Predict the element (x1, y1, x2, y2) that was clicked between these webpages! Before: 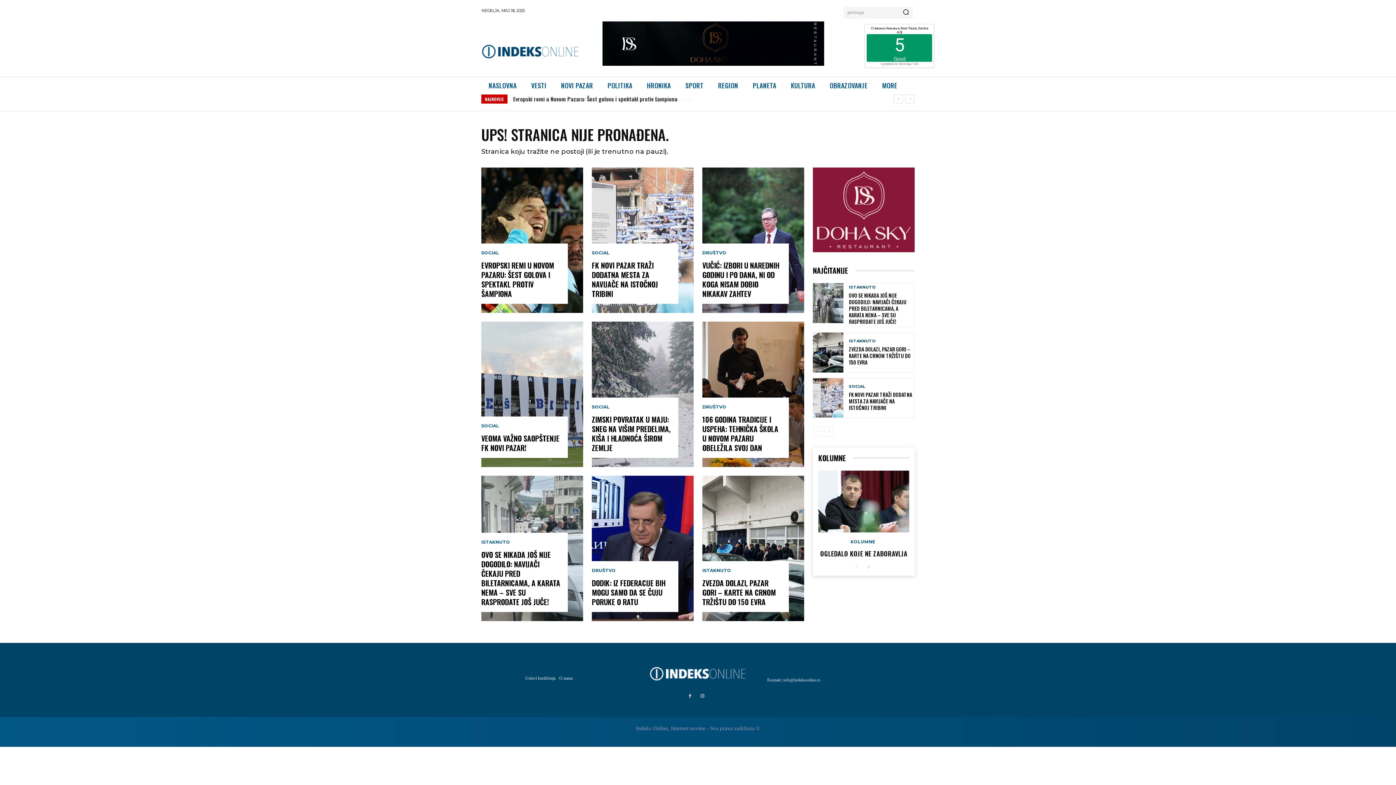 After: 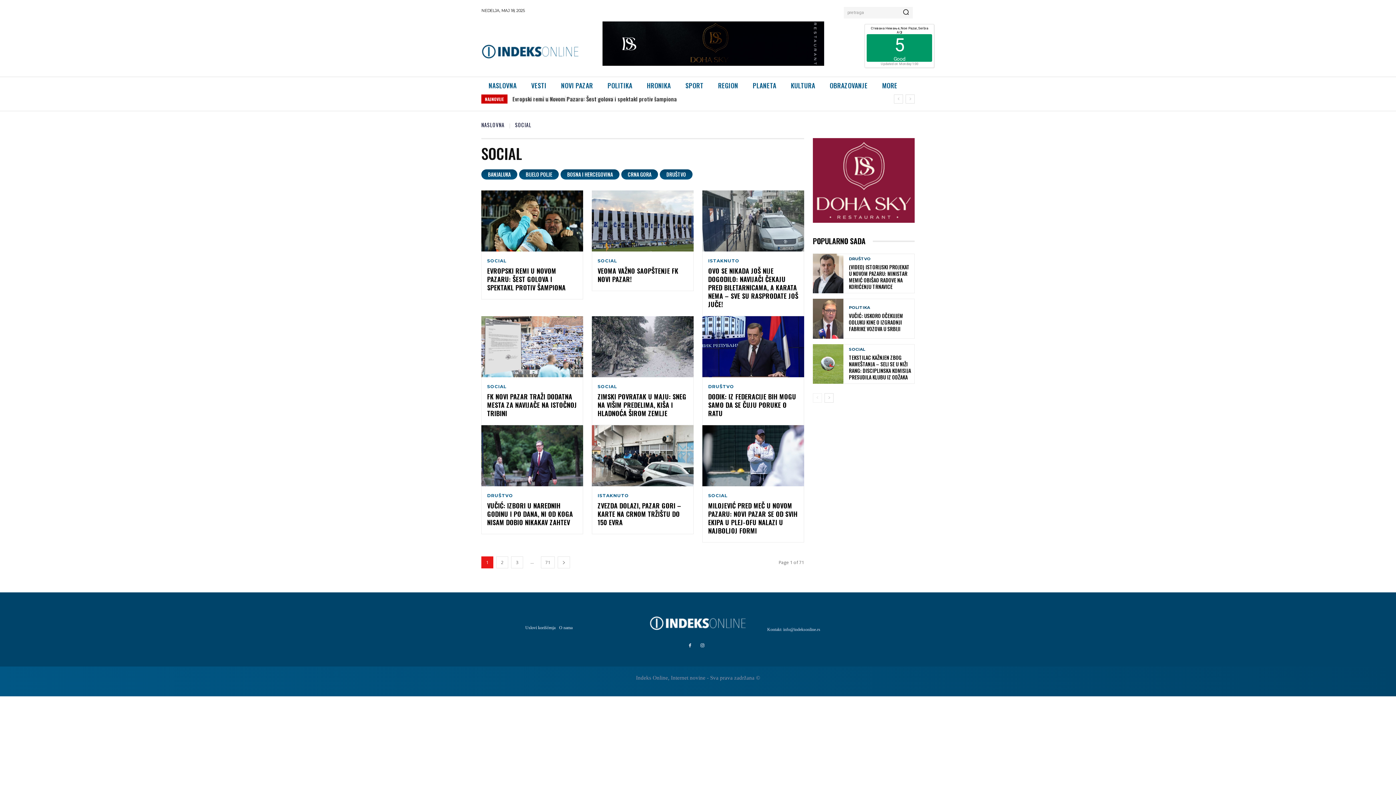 Action: label: SOCIAL bbox: (481, 424, 499, 428)